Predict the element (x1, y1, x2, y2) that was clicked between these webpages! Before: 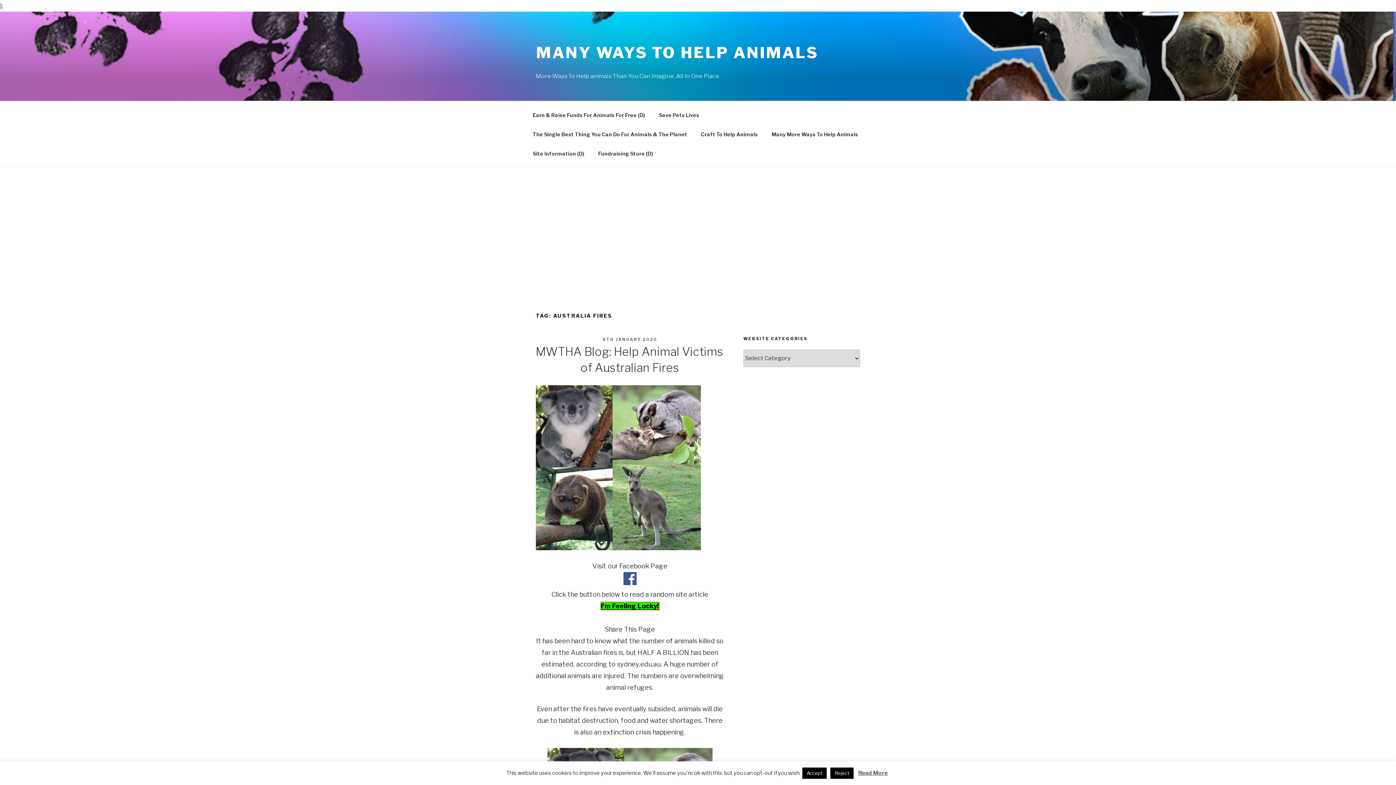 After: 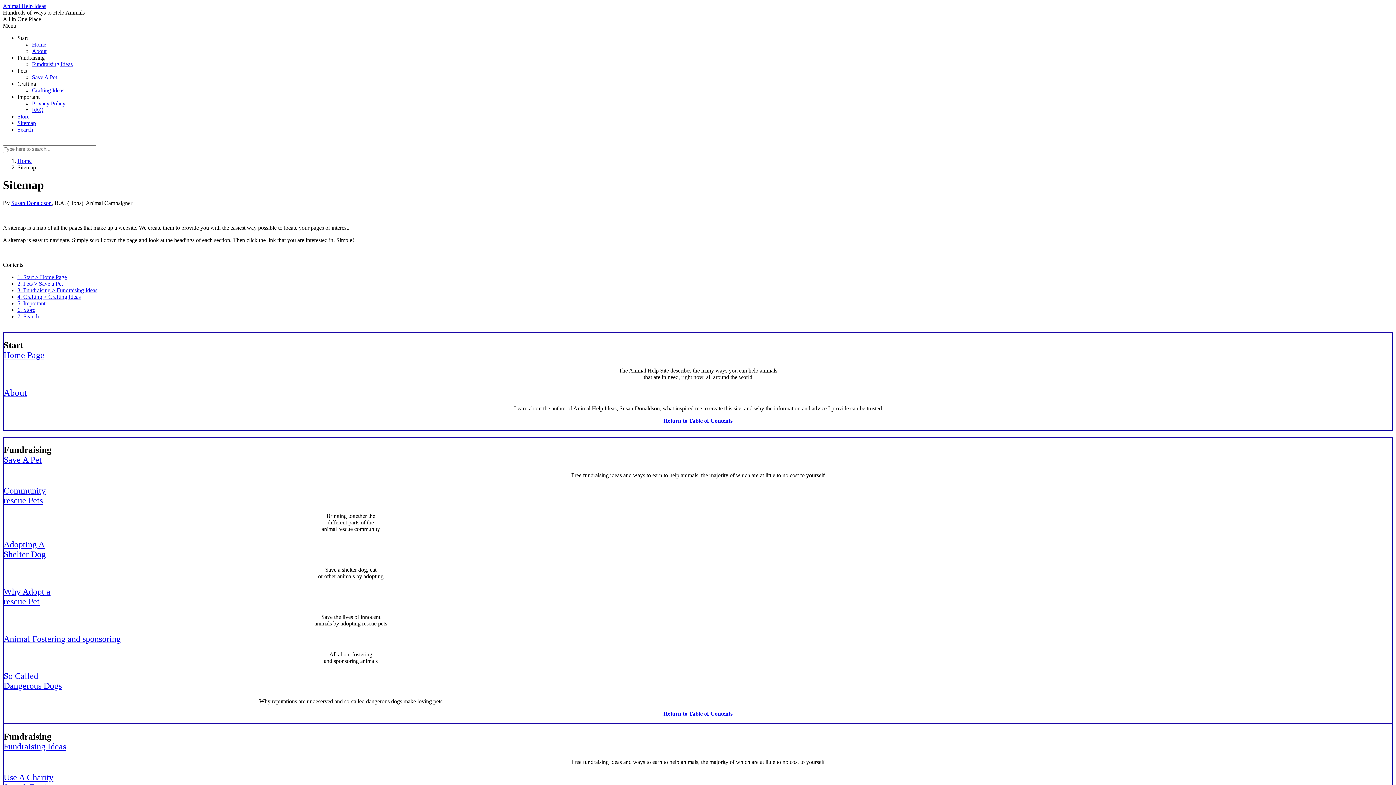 Action: bbox: (526, 143, 590, 163) label: Site Information (D)